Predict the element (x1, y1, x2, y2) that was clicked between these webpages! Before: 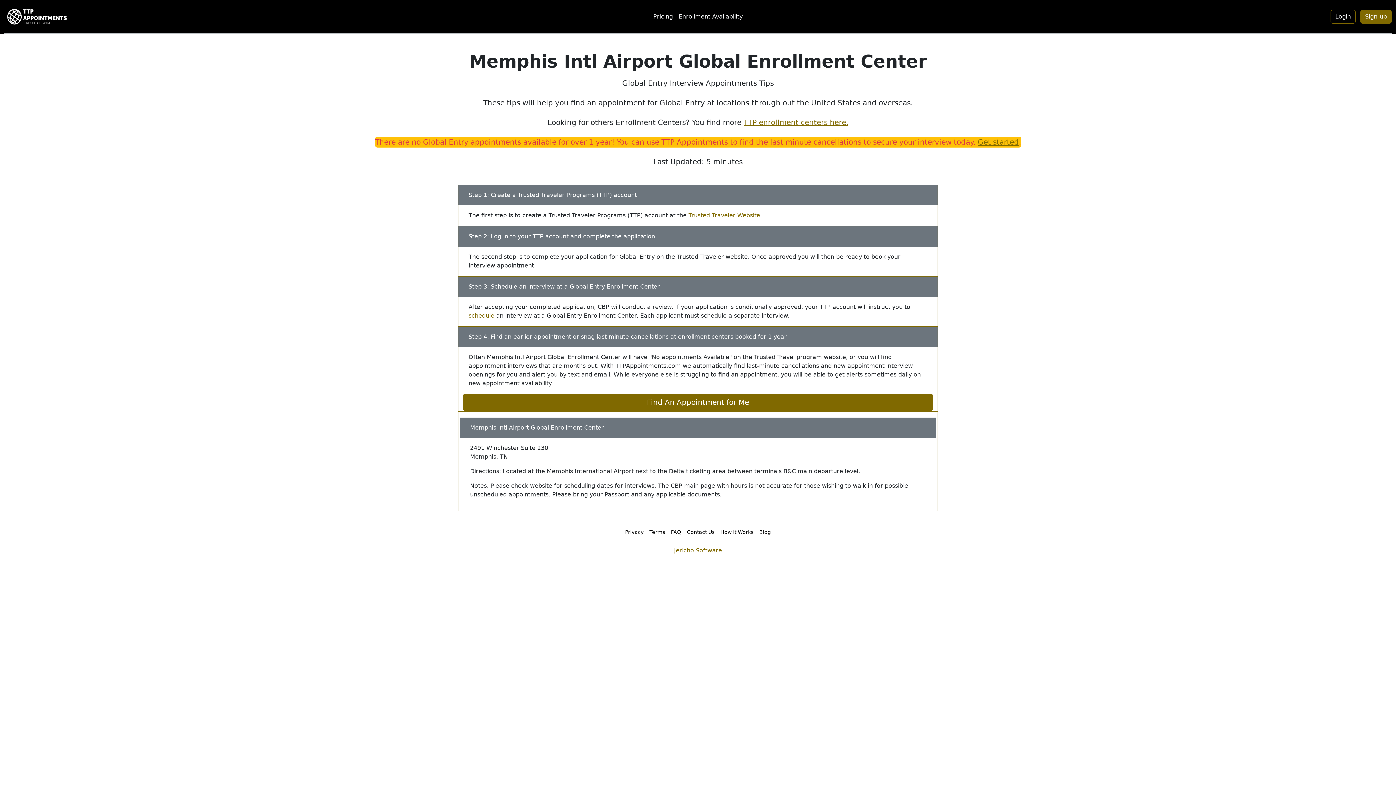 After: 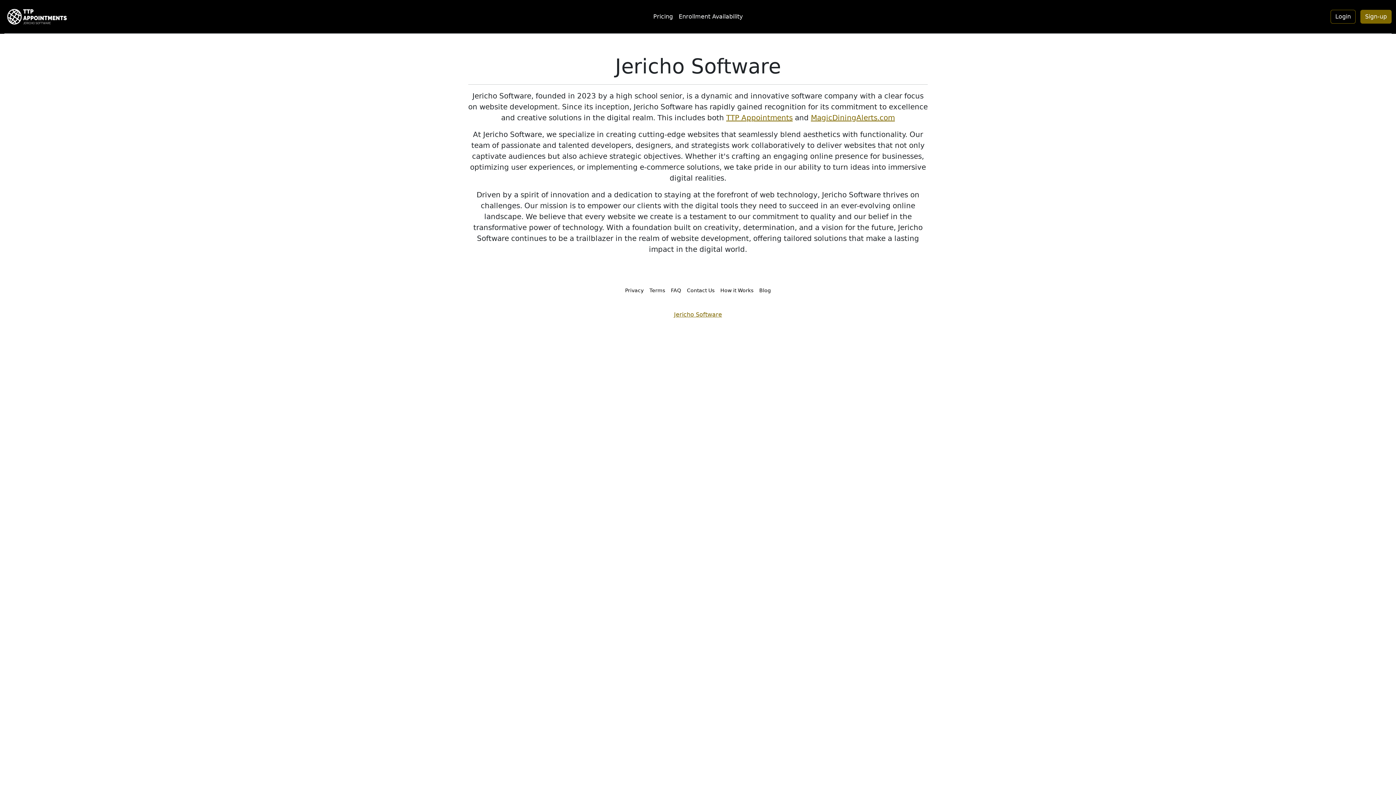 Action: bbox: (674, 546, 722, 561) label: Jericho Software